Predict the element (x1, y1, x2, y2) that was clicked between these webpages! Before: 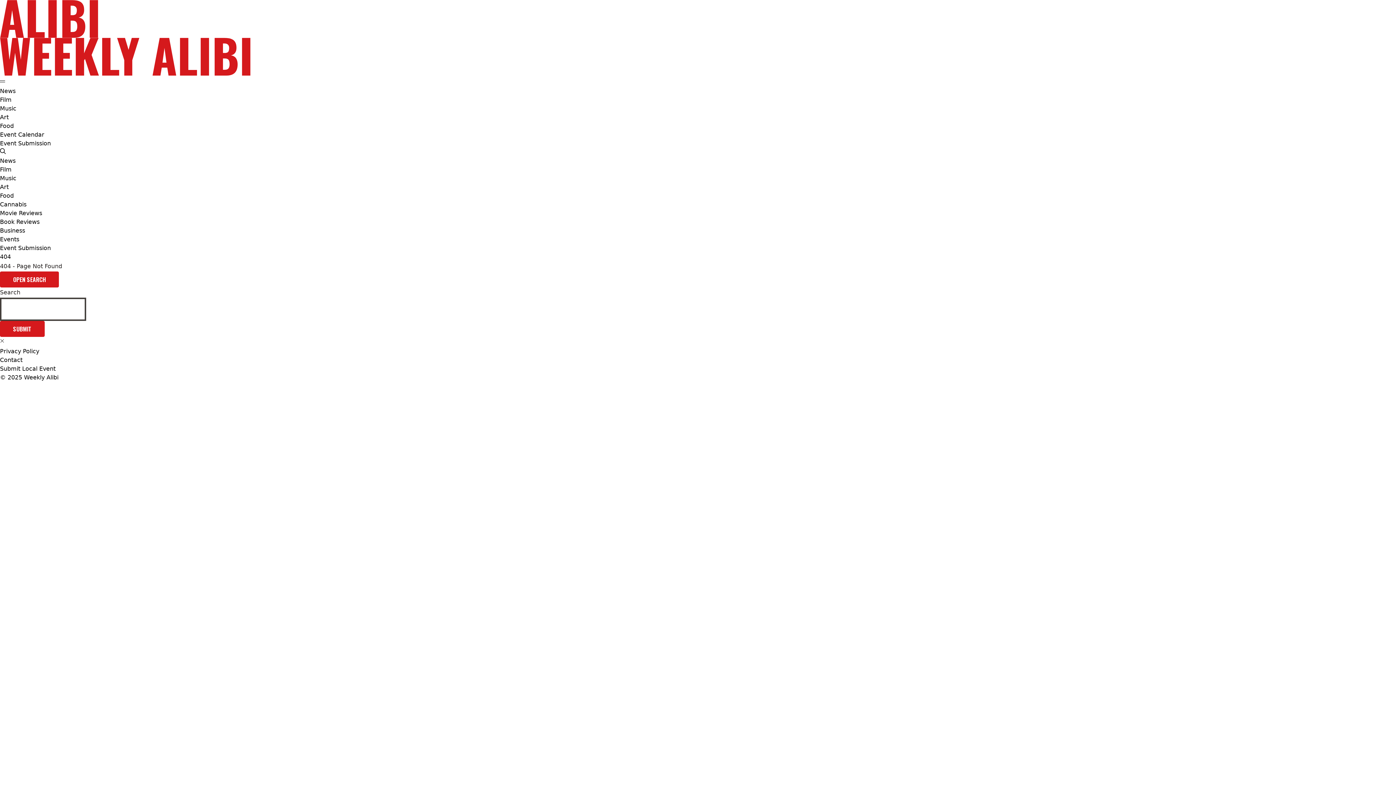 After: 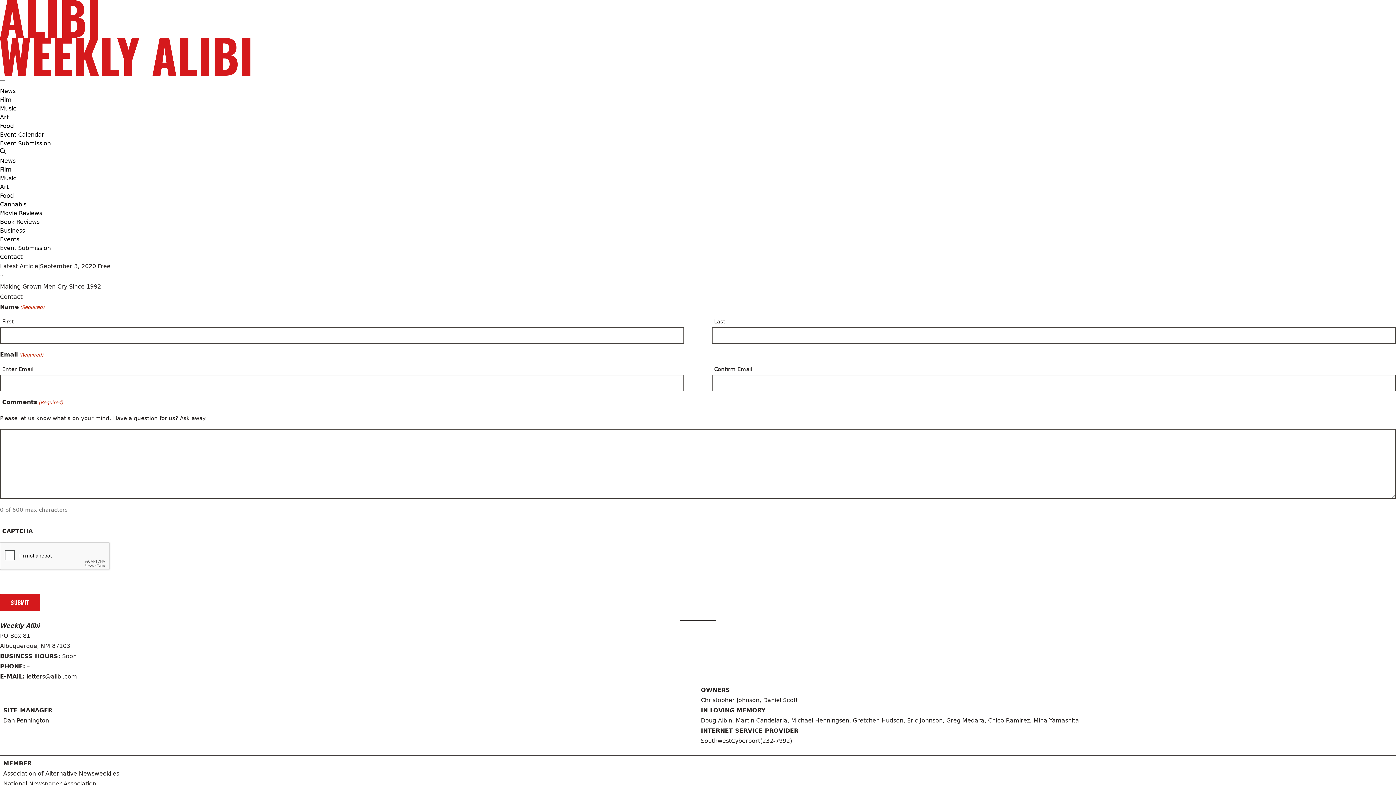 Action: label: Contact bbox: (0, 356, 22, 364)